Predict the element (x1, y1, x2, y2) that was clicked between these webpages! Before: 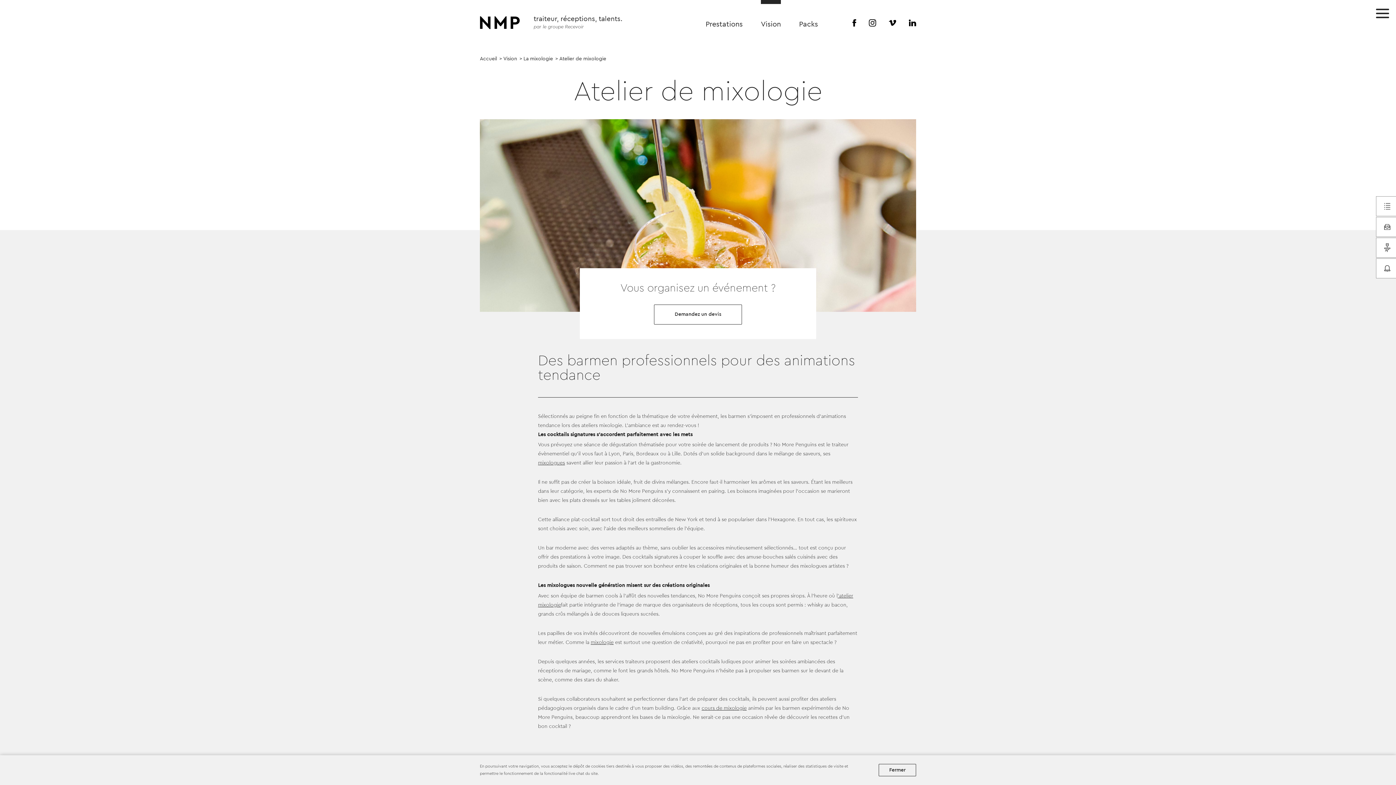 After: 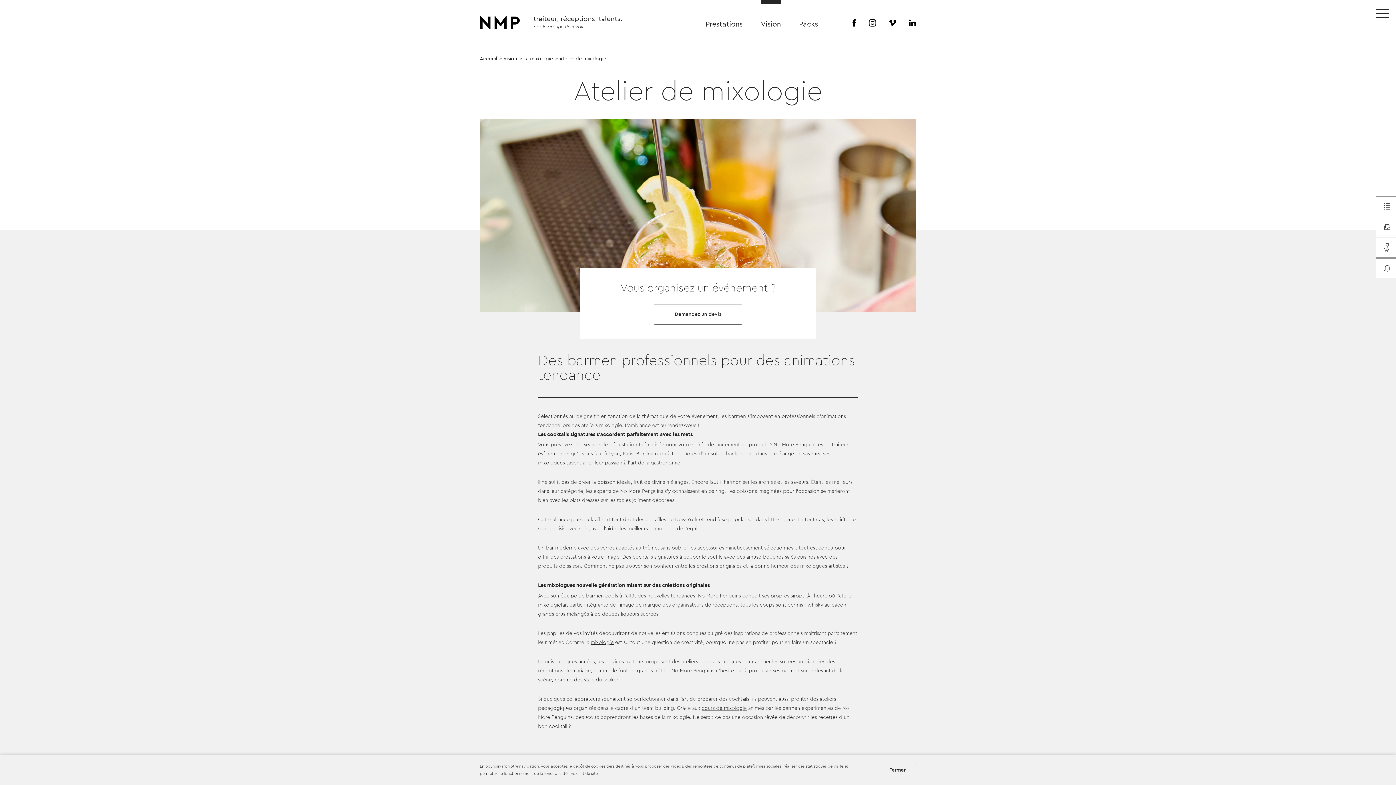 Action: label: par le groupe Recevoir bbox: (533, 24, 584, 29)